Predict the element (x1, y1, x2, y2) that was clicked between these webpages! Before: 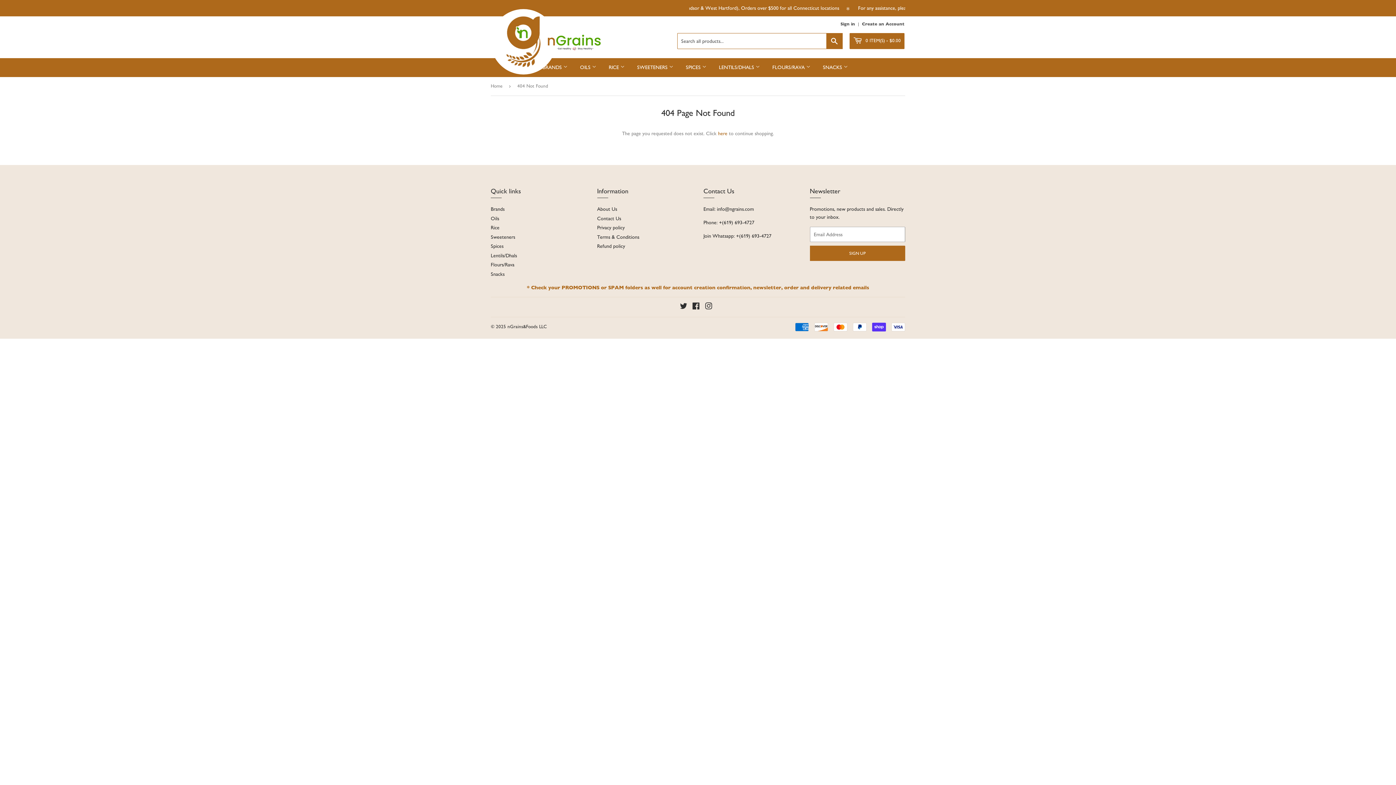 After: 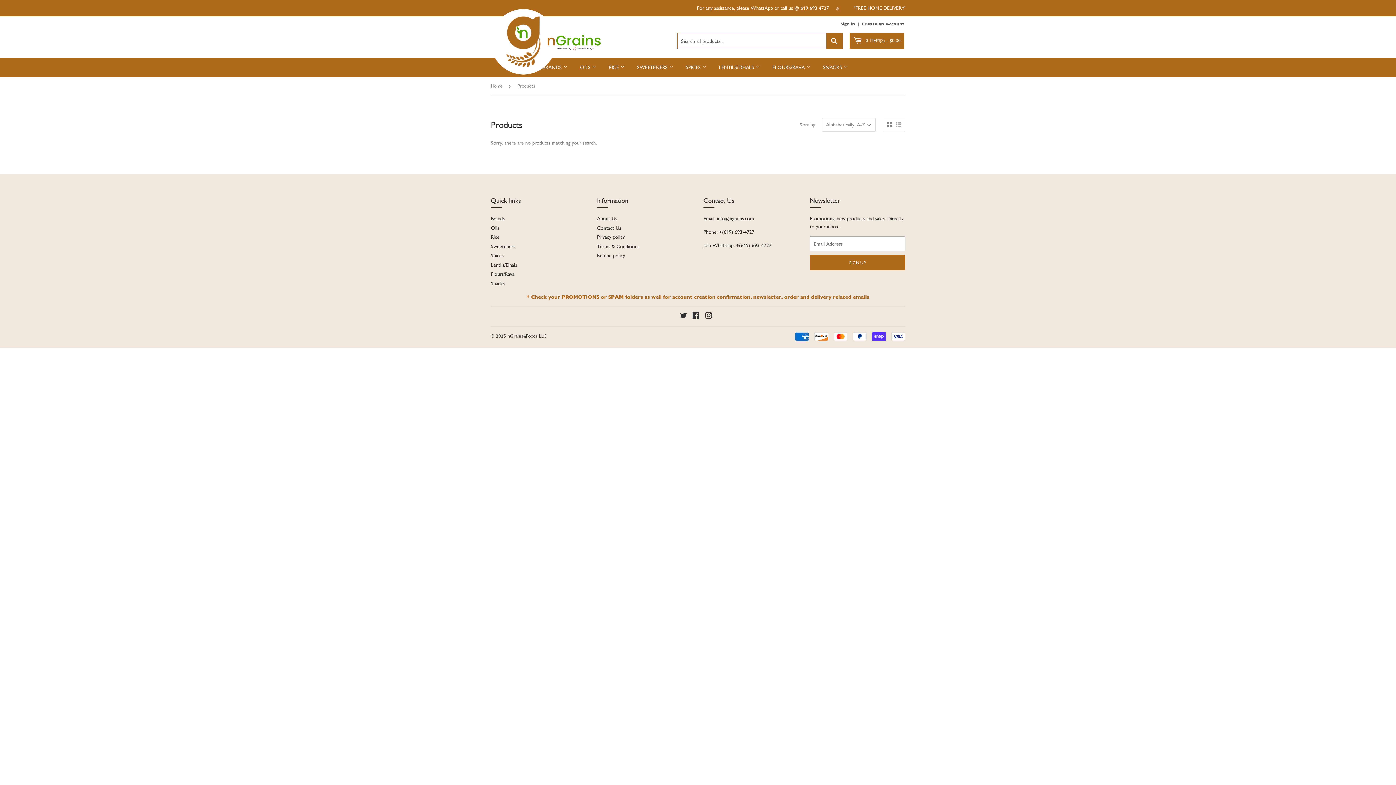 Action: label: Brands bbox: (490, 206, 504, 212)